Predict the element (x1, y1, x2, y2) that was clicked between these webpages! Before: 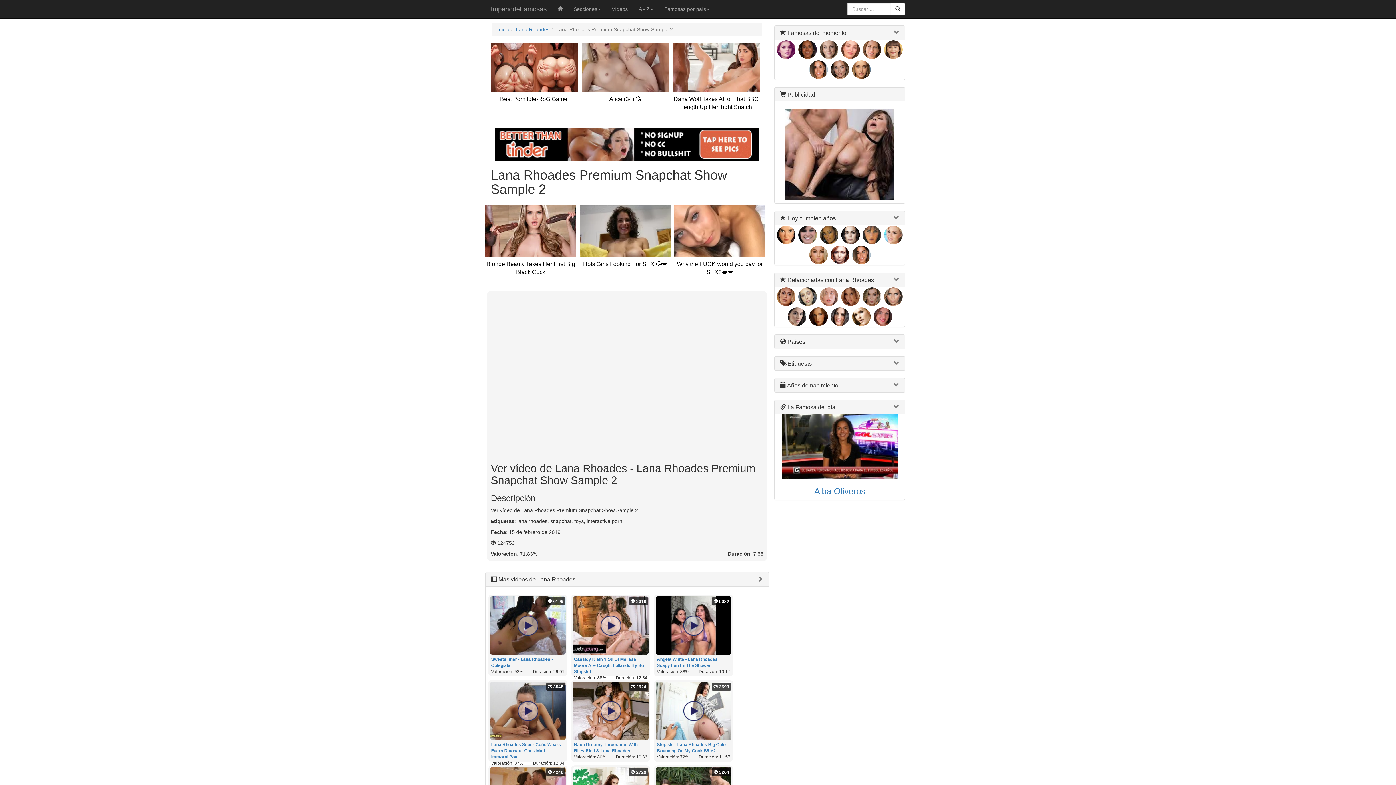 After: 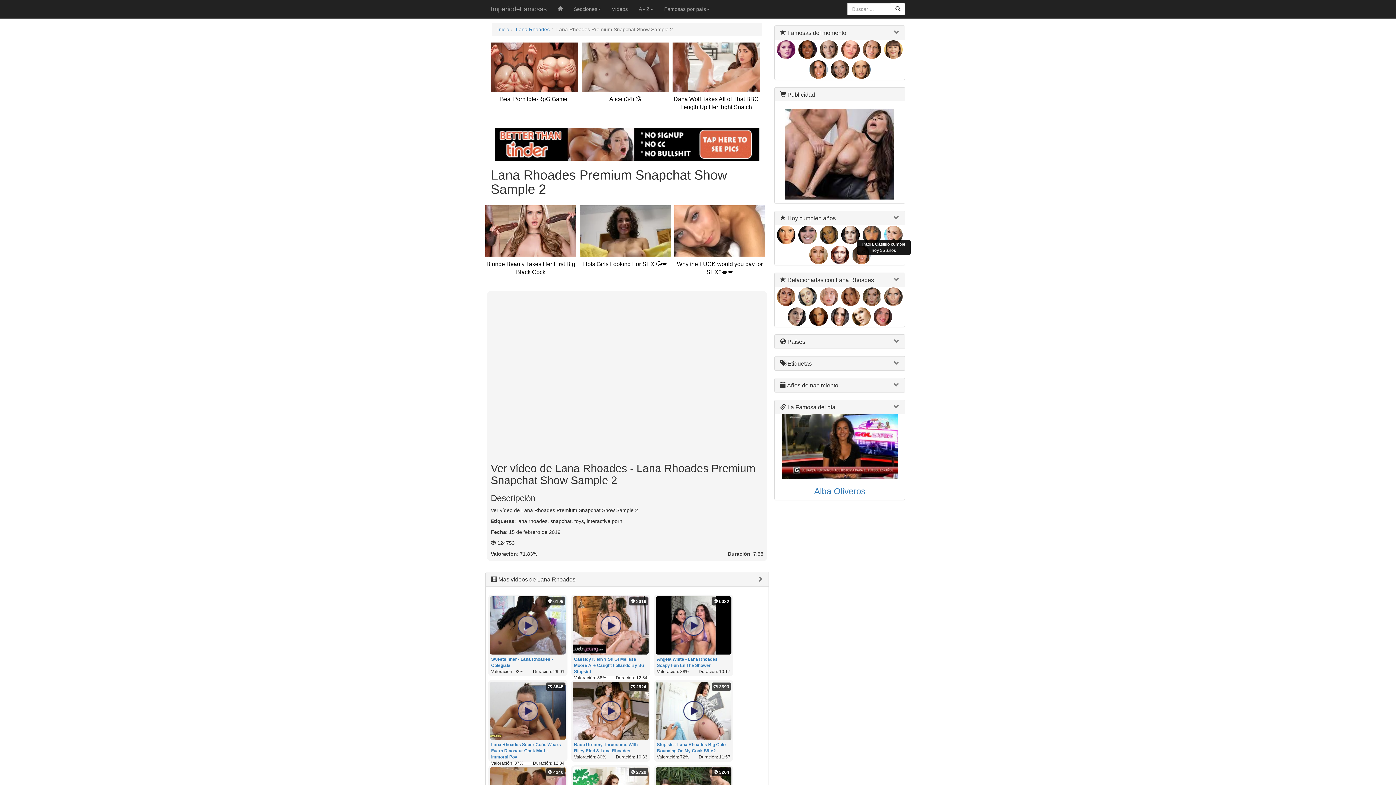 Action: bbox: (883, 231, 903, 237)